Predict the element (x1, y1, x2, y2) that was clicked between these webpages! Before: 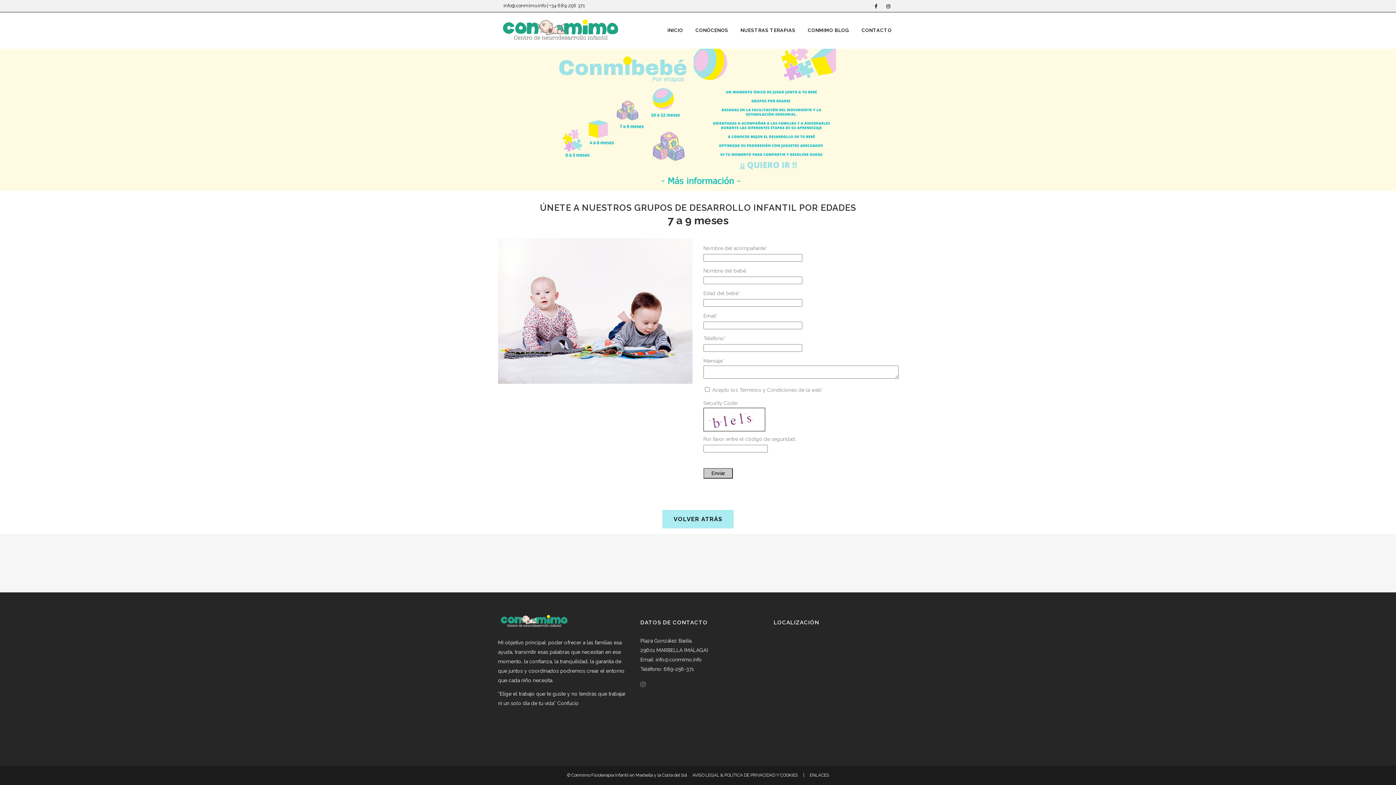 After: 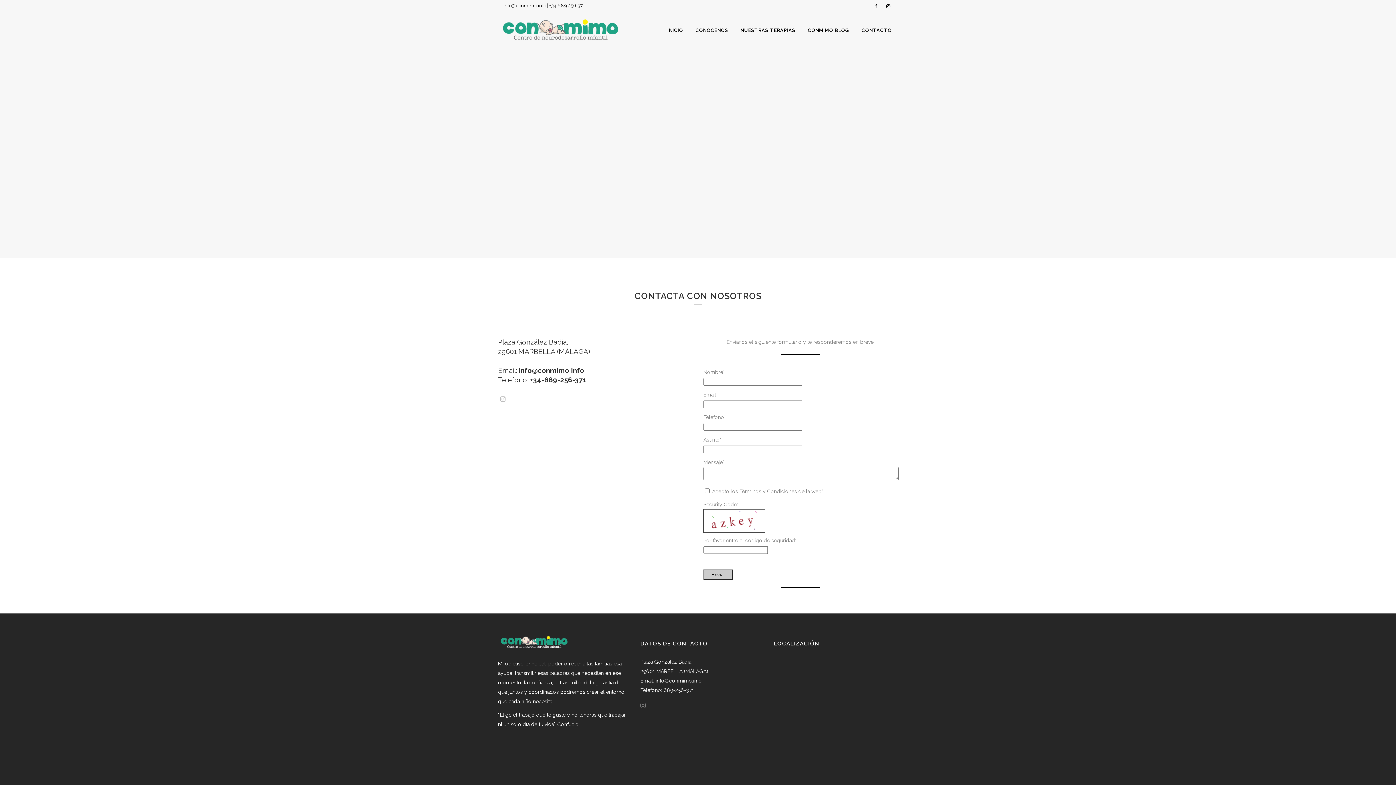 Action: bbox: (855, 12, 898, 48) label: CONTACTO